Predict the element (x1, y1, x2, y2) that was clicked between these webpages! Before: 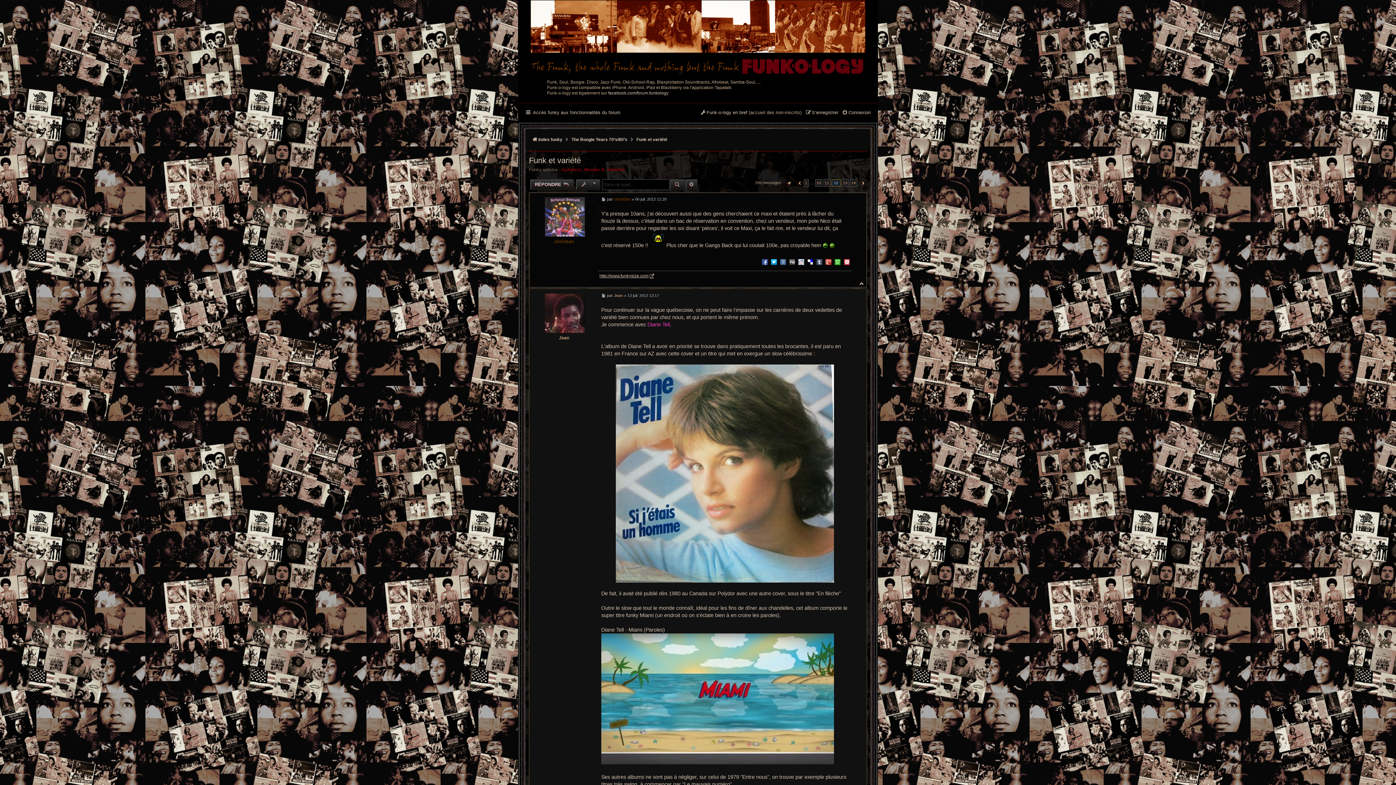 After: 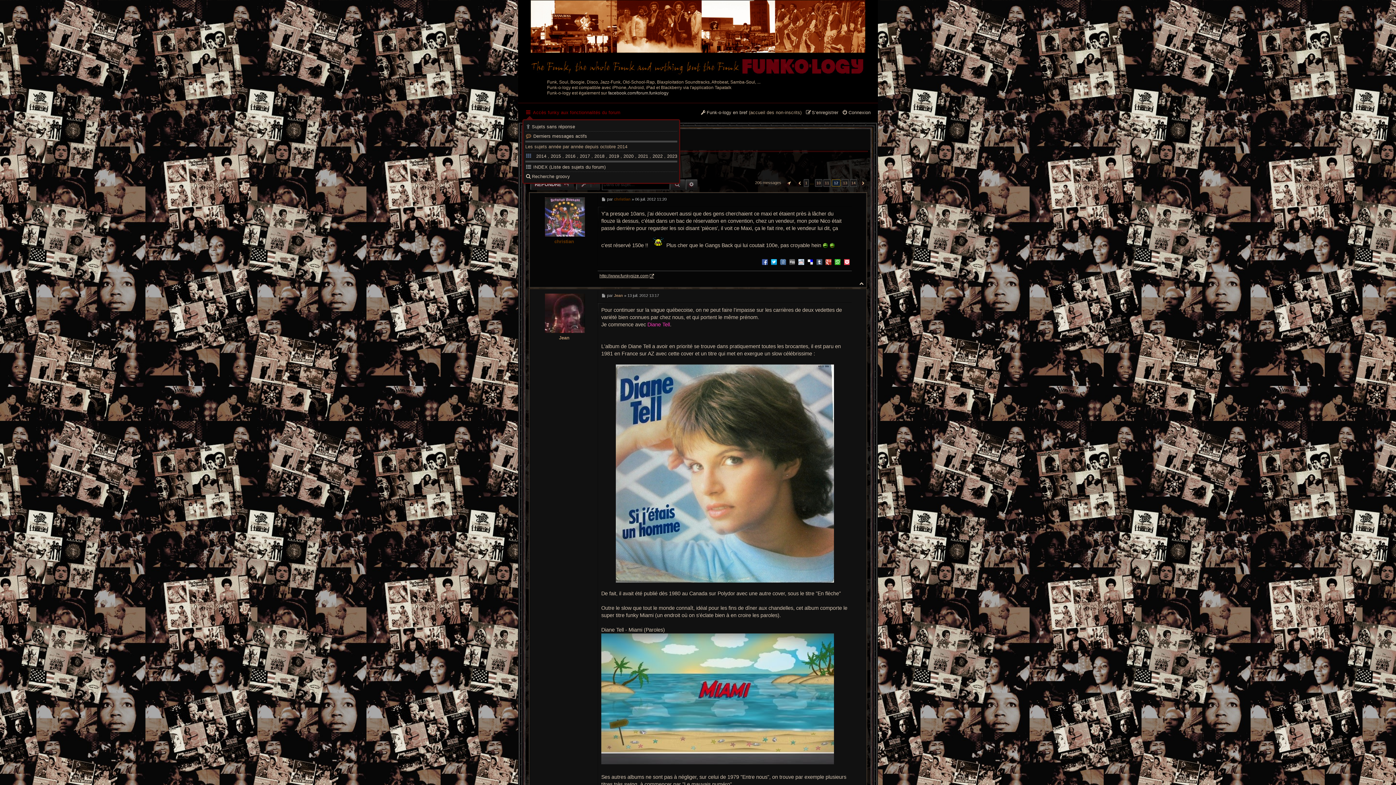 Action: bbox: (525, 108, 620, 117) label:  Accès funky aux fonctionnalités du forum